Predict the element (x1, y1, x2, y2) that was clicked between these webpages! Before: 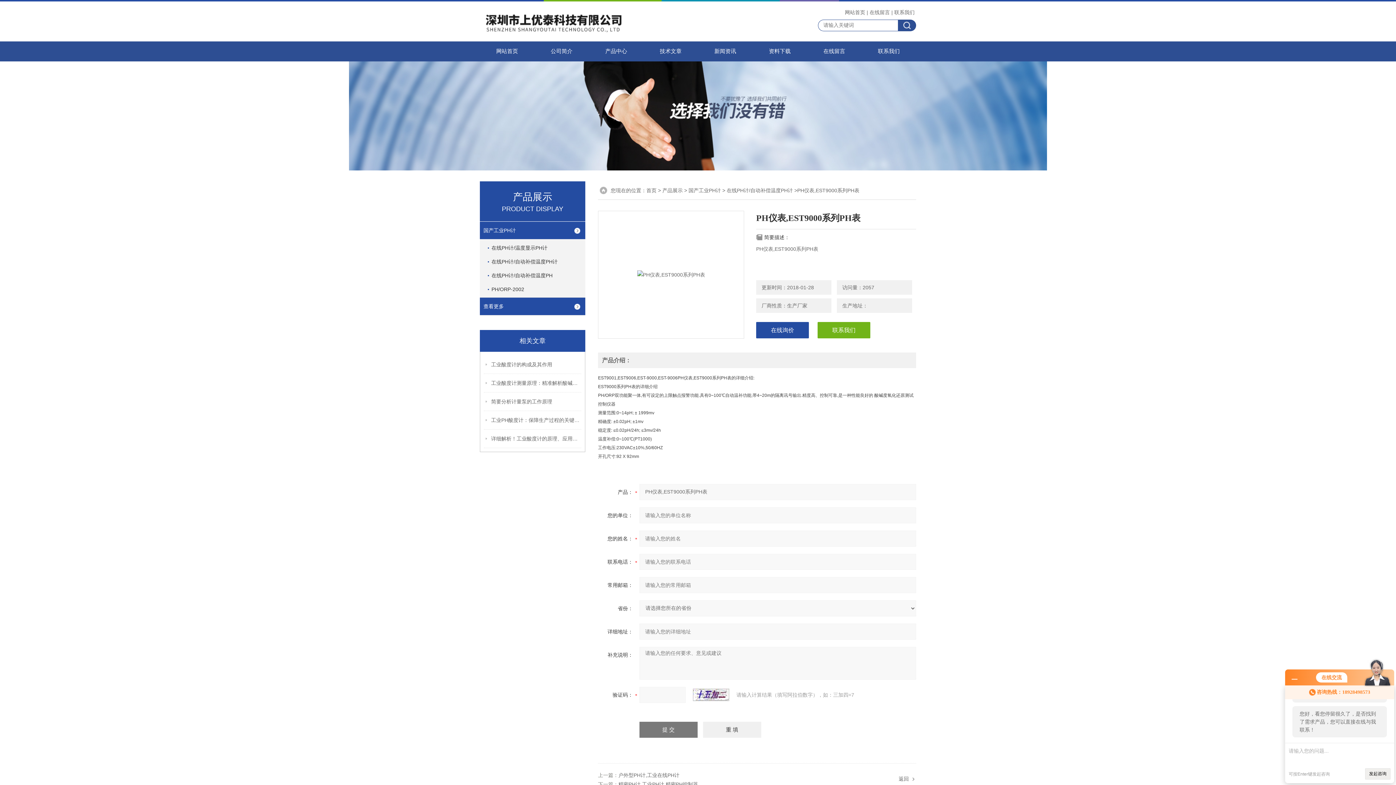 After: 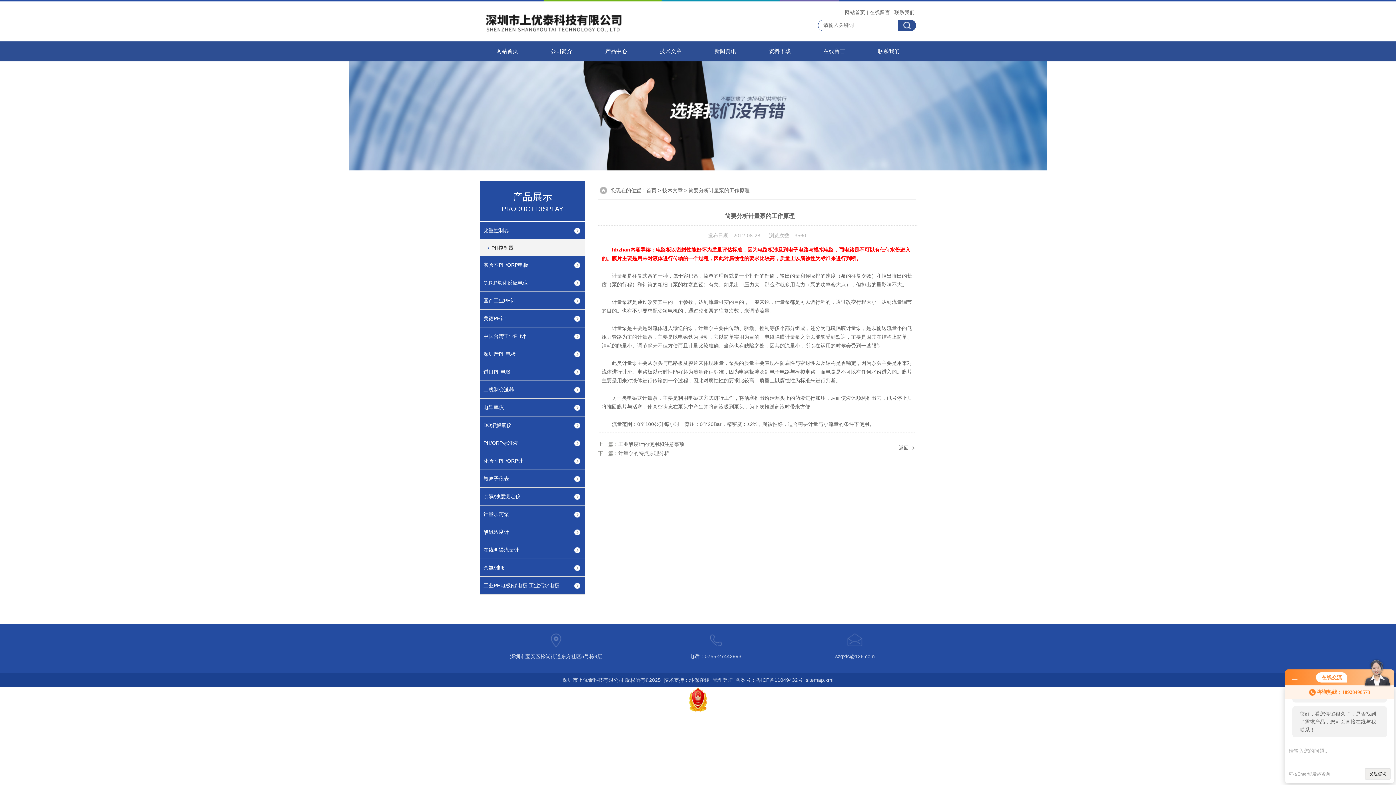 Action: bbox: (491, 392, 582, 410) label: 简要分析计量泵的工作原理